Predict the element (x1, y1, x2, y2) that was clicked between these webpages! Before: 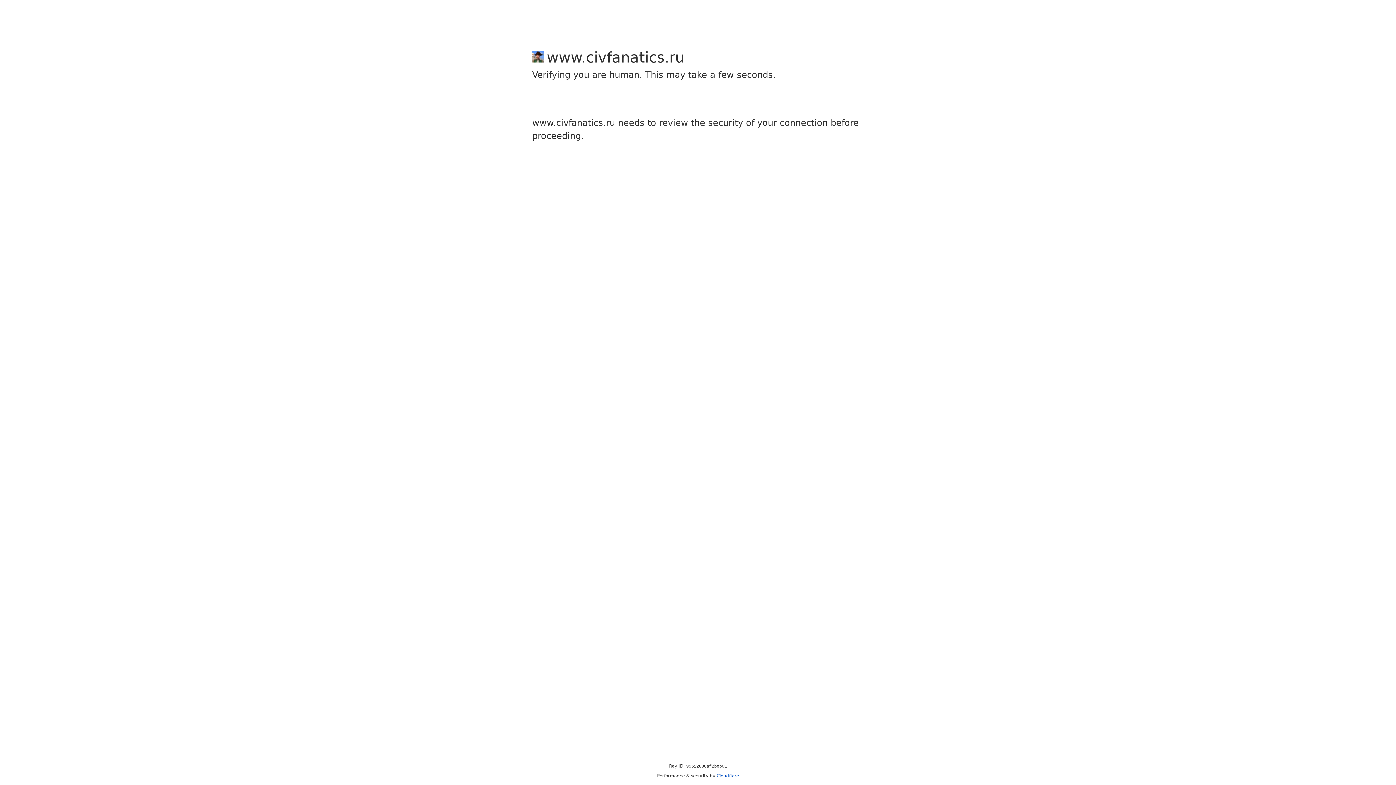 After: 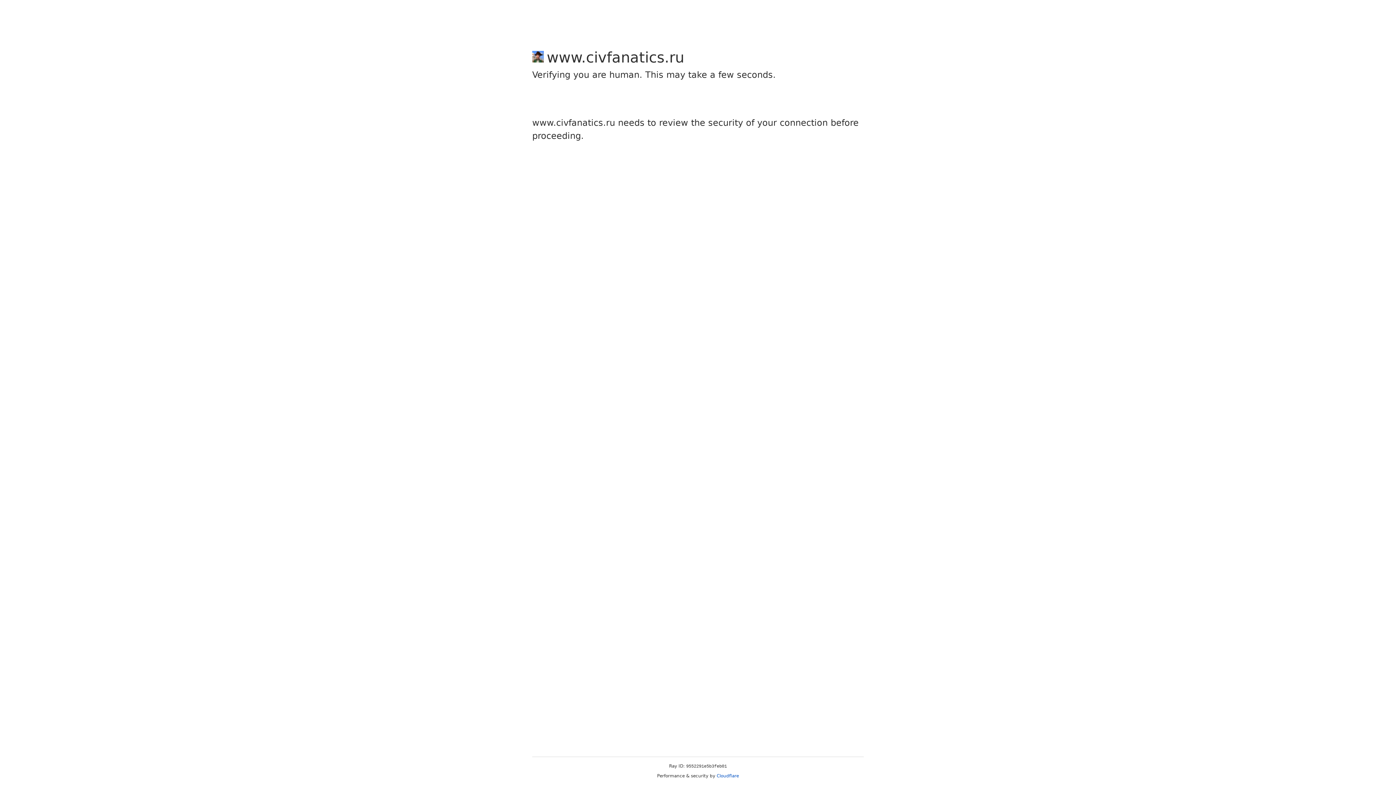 Action: bbox: (716, 773, 739, 778) label: Cloudflare